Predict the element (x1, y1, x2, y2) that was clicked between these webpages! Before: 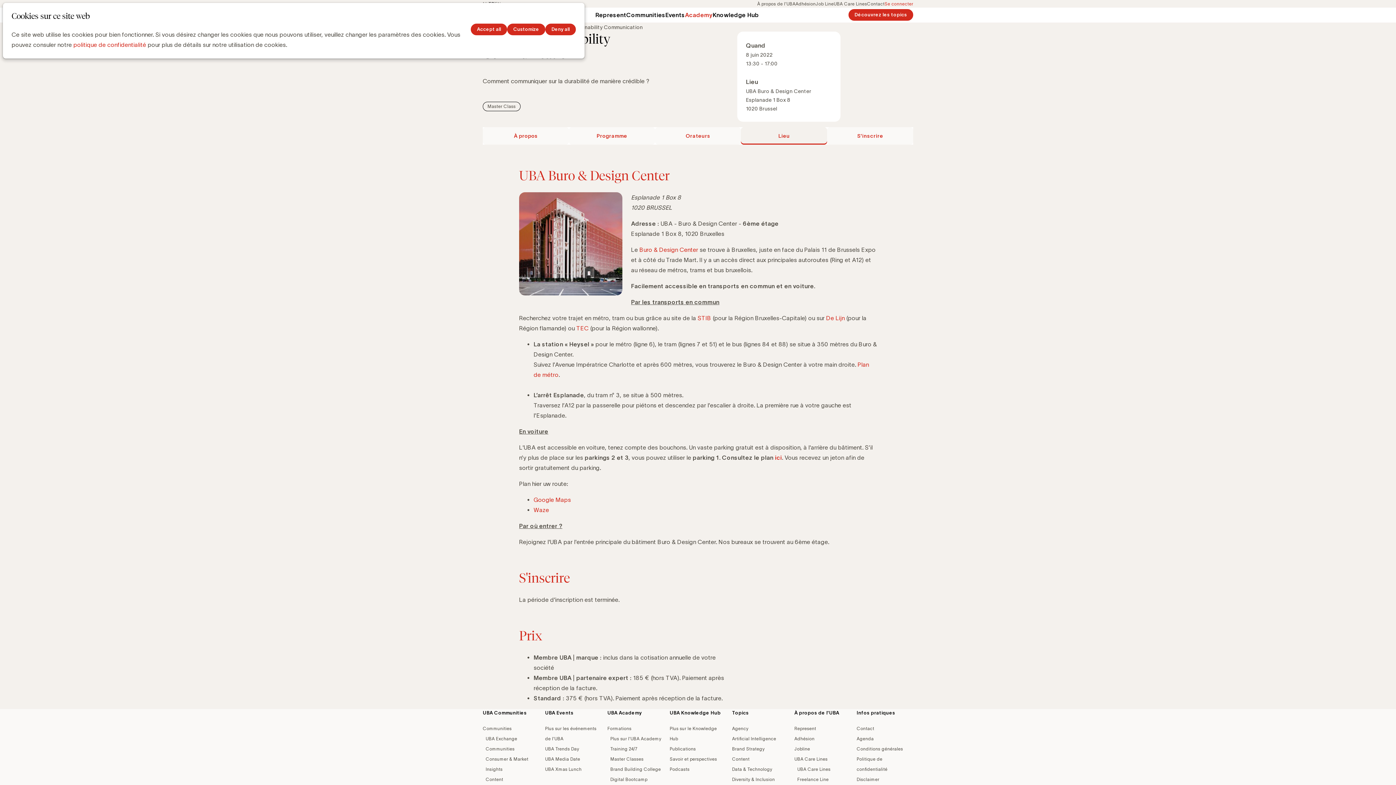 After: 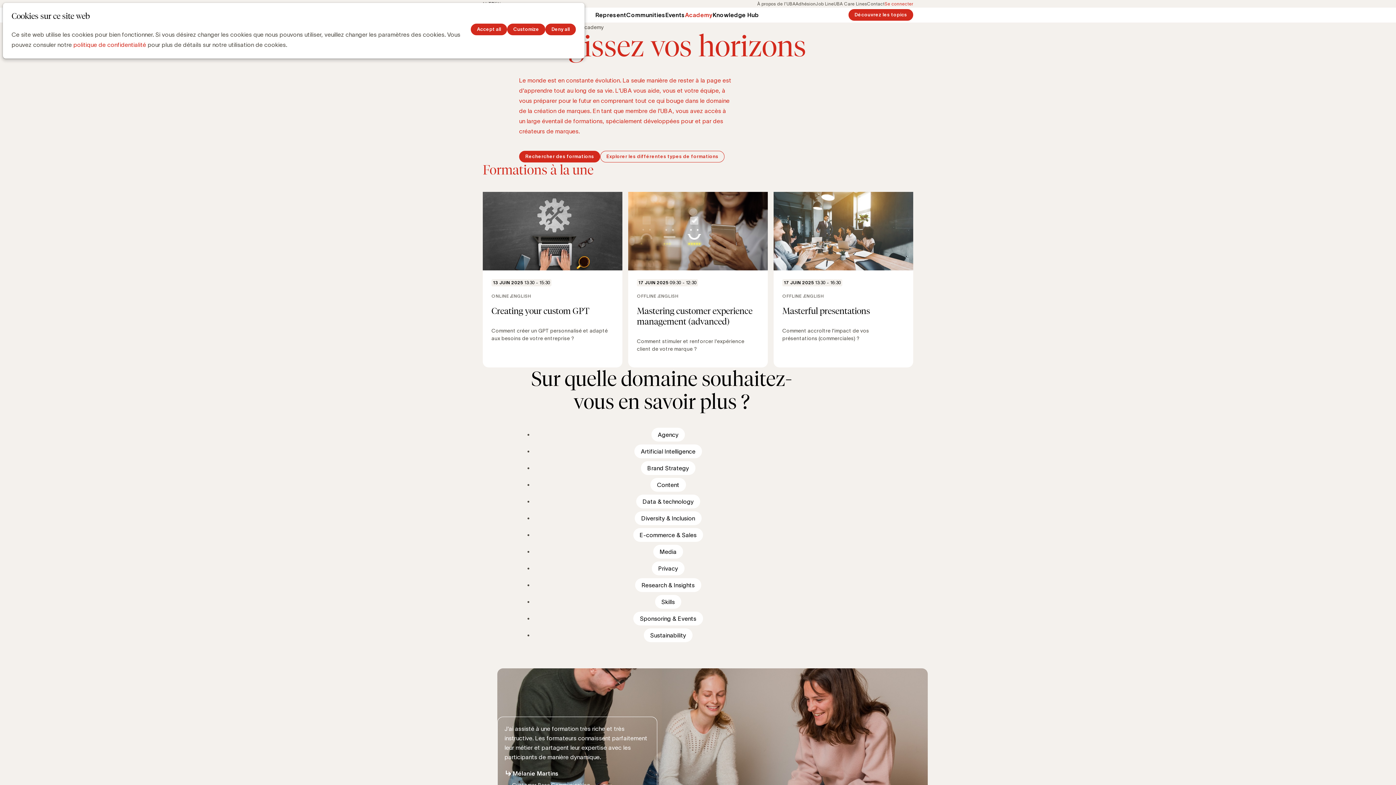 Action: label: Plus sur l'UBA Academy bbox: (610, 736, 661, 741)